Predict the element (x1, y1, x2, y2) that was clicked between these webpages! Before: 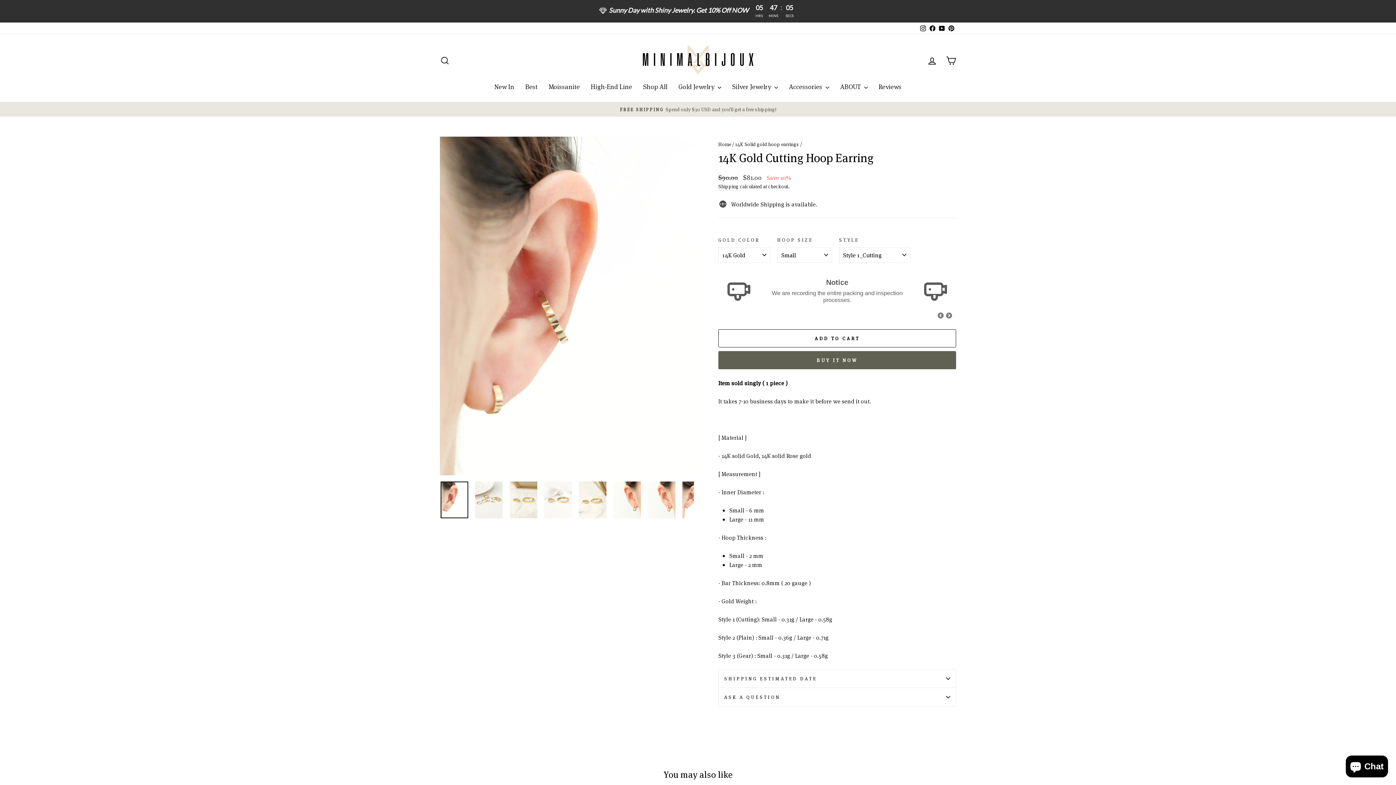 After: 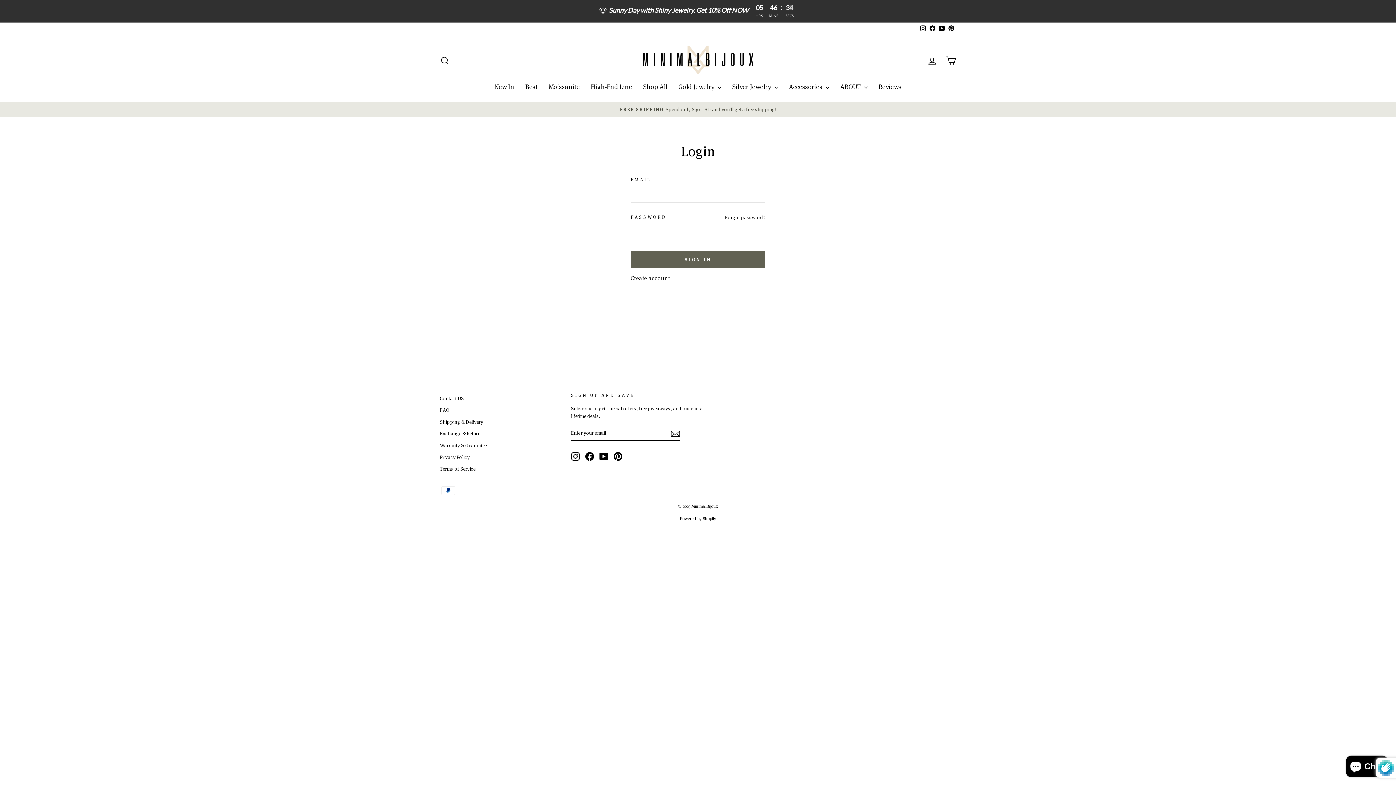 Action: bbox: (922, 51, 941, 68) label: Log in